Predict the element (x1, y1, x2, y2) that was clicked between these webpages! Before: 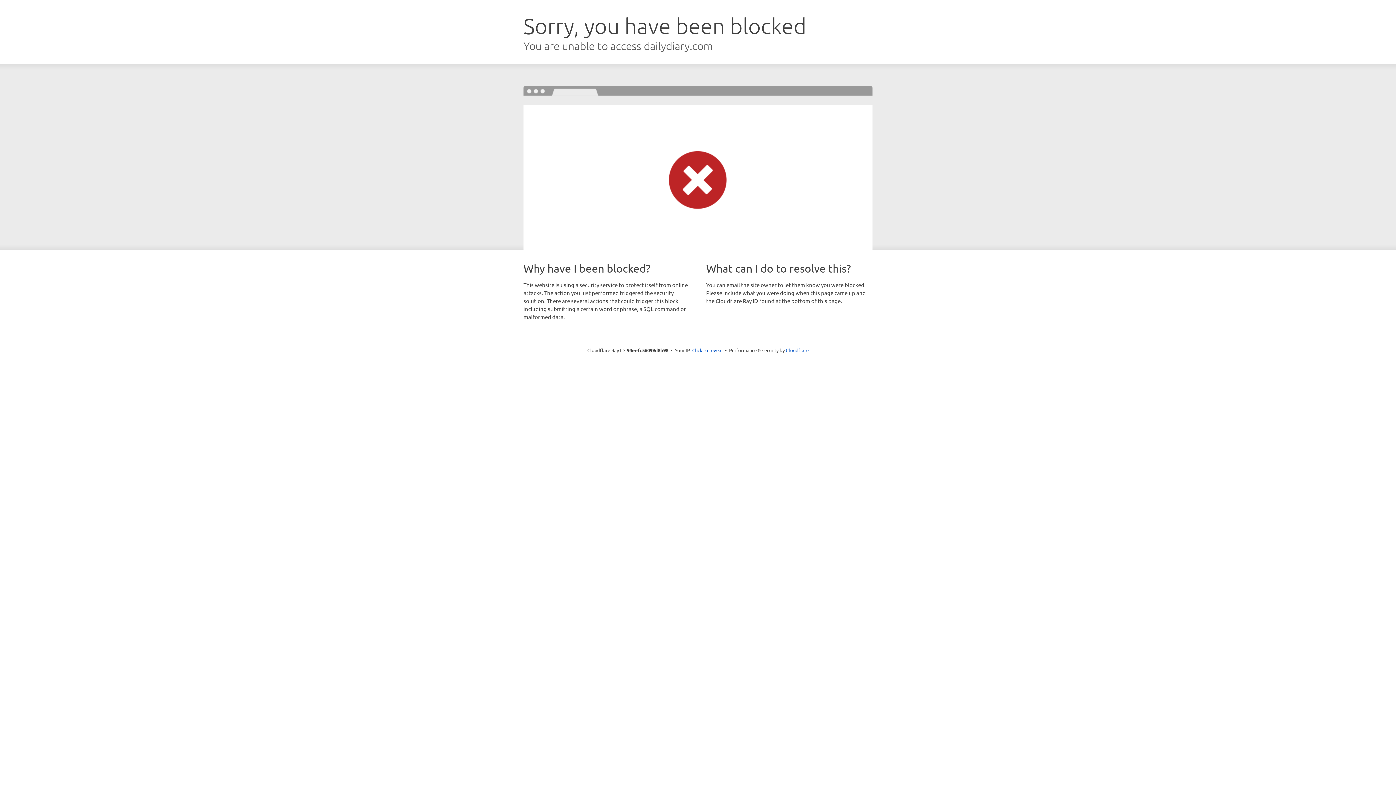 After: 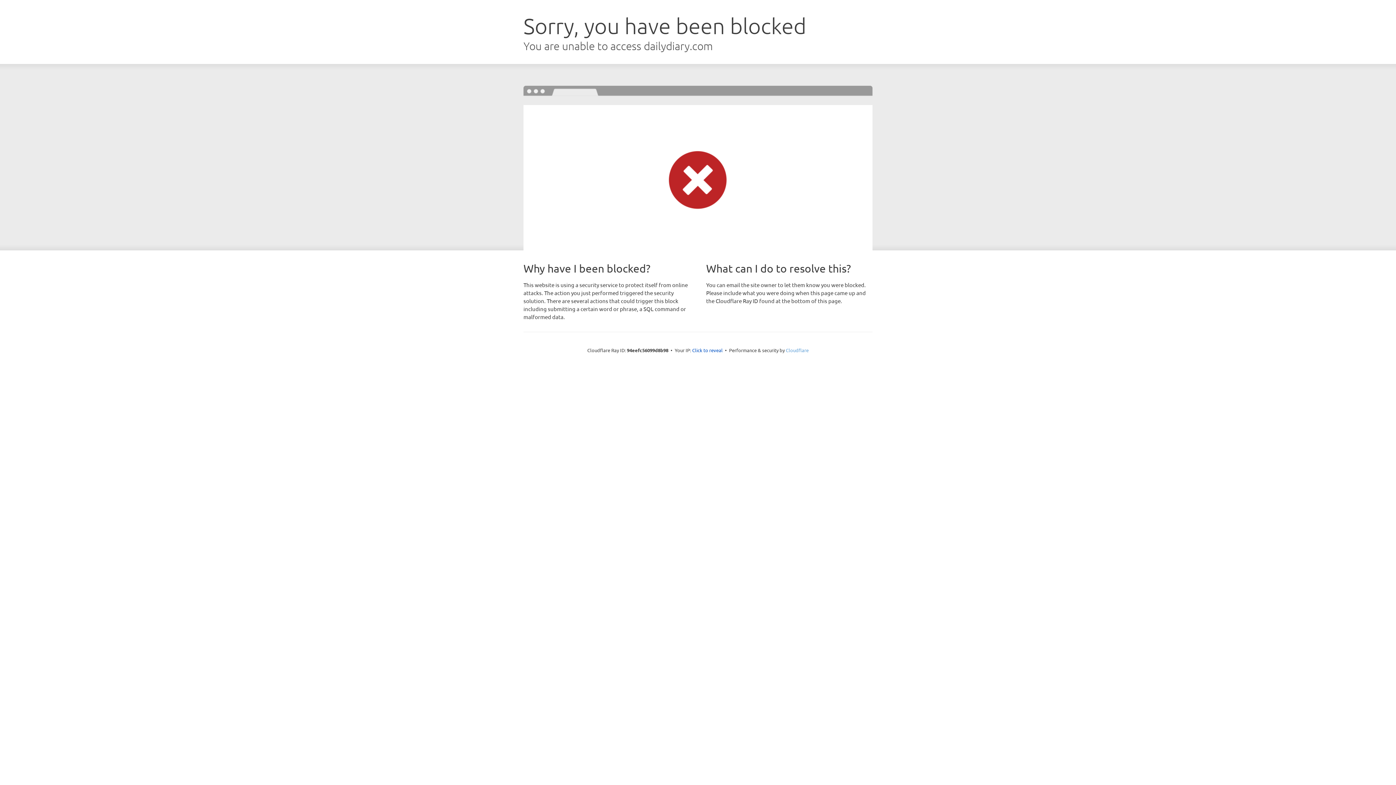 Action: bbox: (786, 347, 808, 353) label: Cloudflare